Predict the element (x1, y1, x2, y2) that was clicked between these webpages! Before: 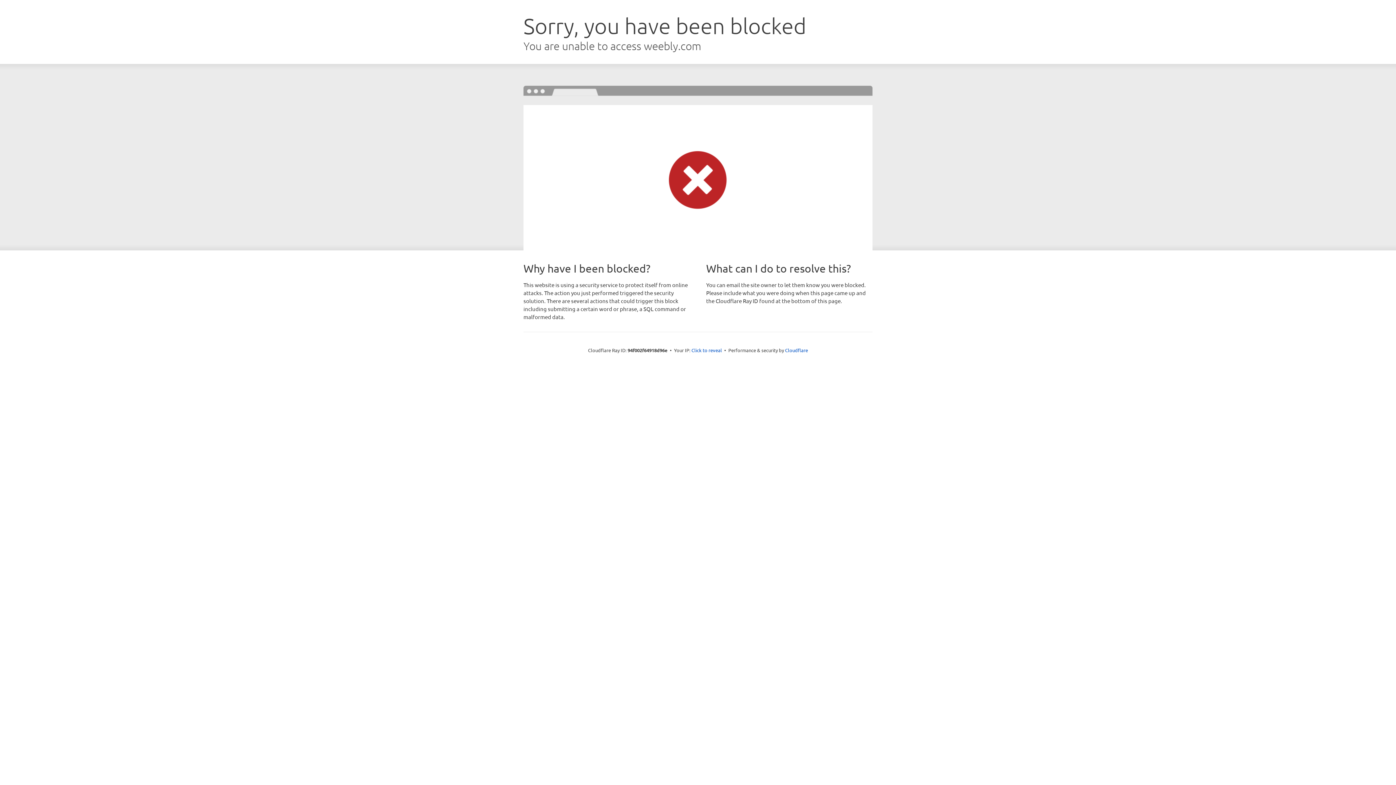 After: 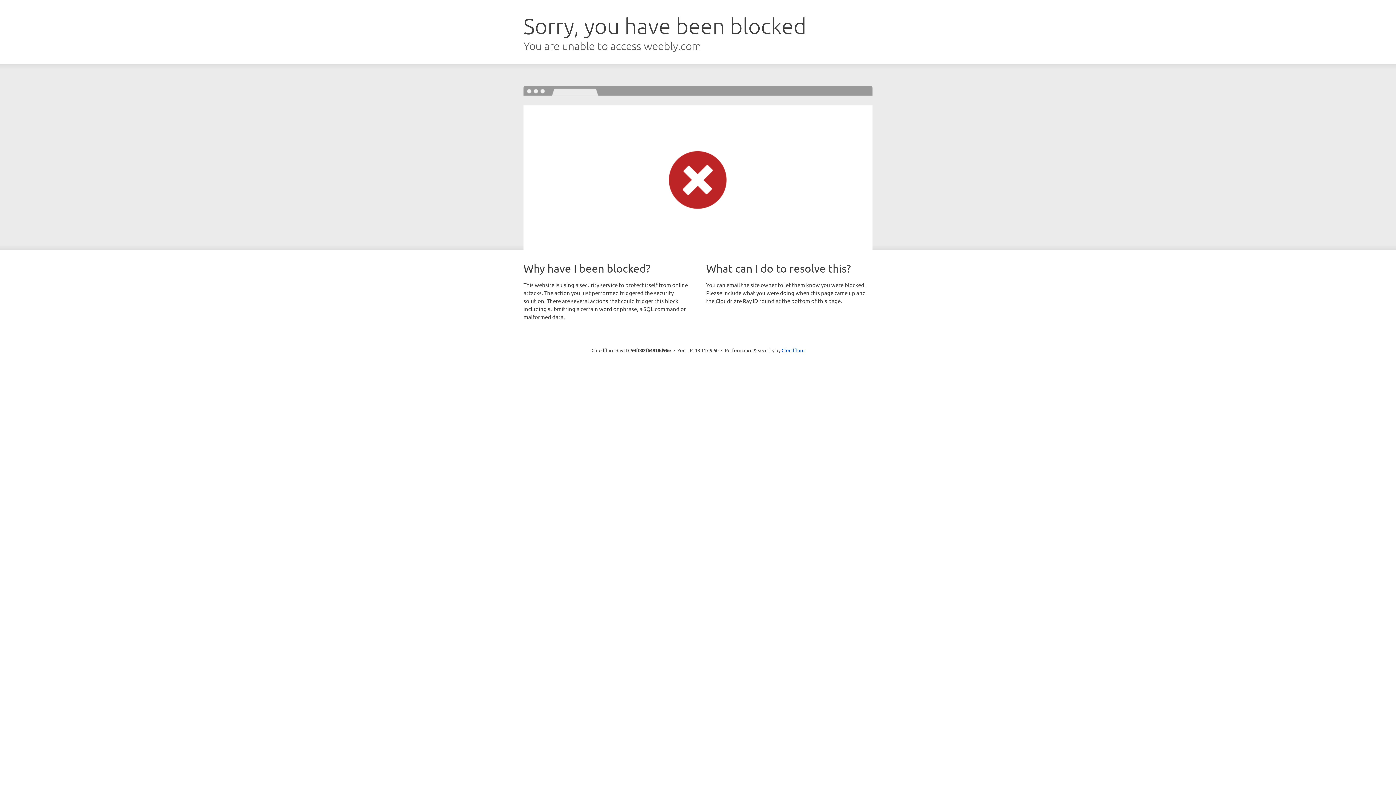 Action: label: Click to reveal bbox: (691, 346, 722, 353)